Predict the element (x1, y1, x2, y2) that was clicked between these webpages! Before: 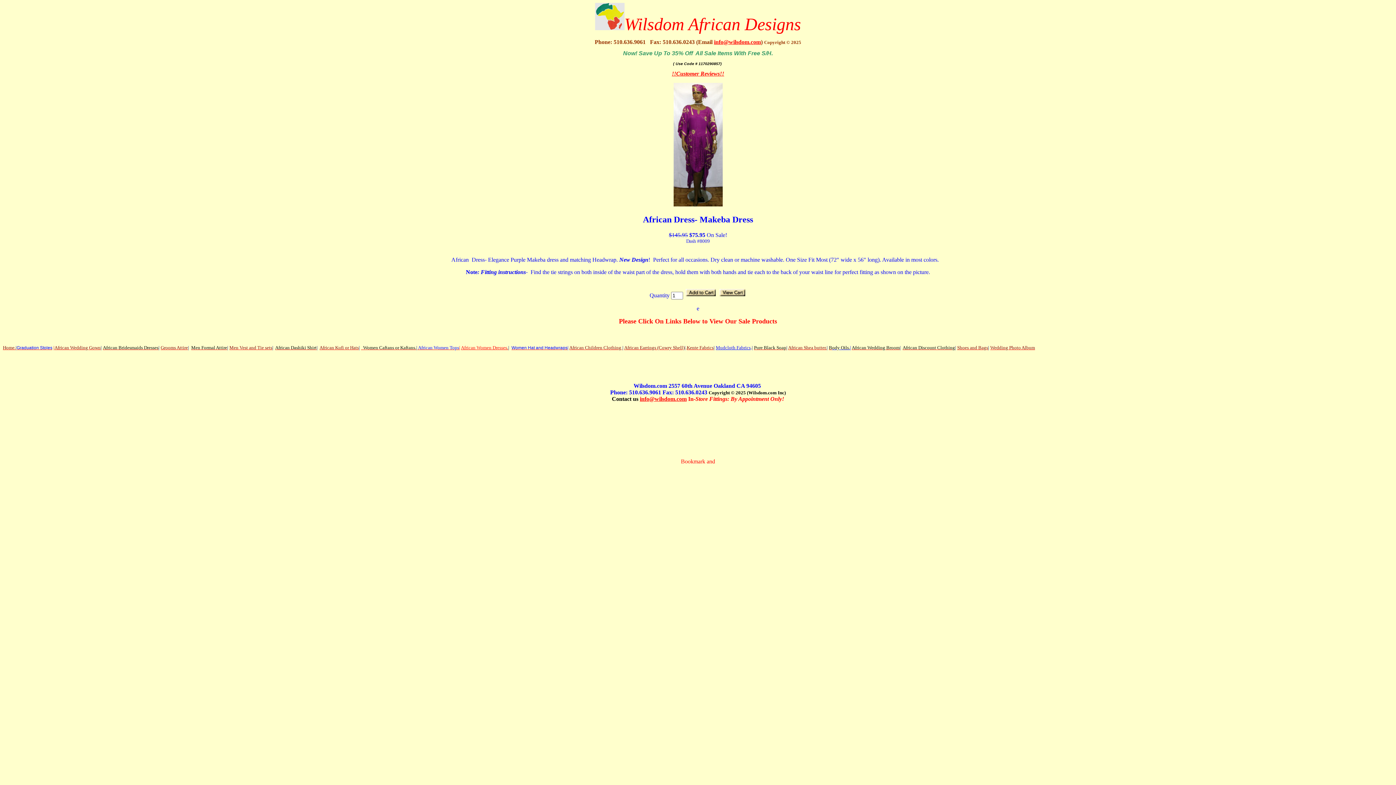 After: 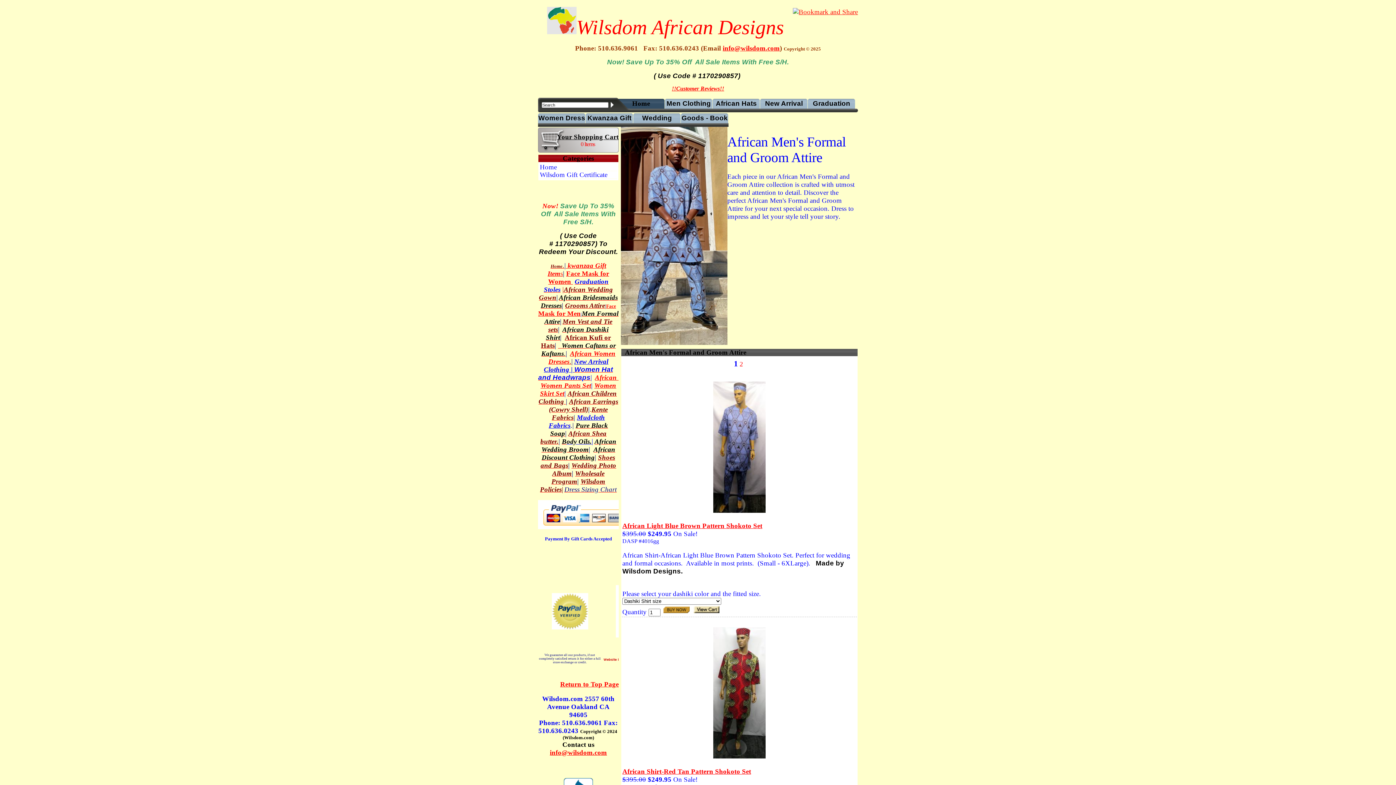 Action: label:  Formal Attire bbox: (200, 345, 227, 350)